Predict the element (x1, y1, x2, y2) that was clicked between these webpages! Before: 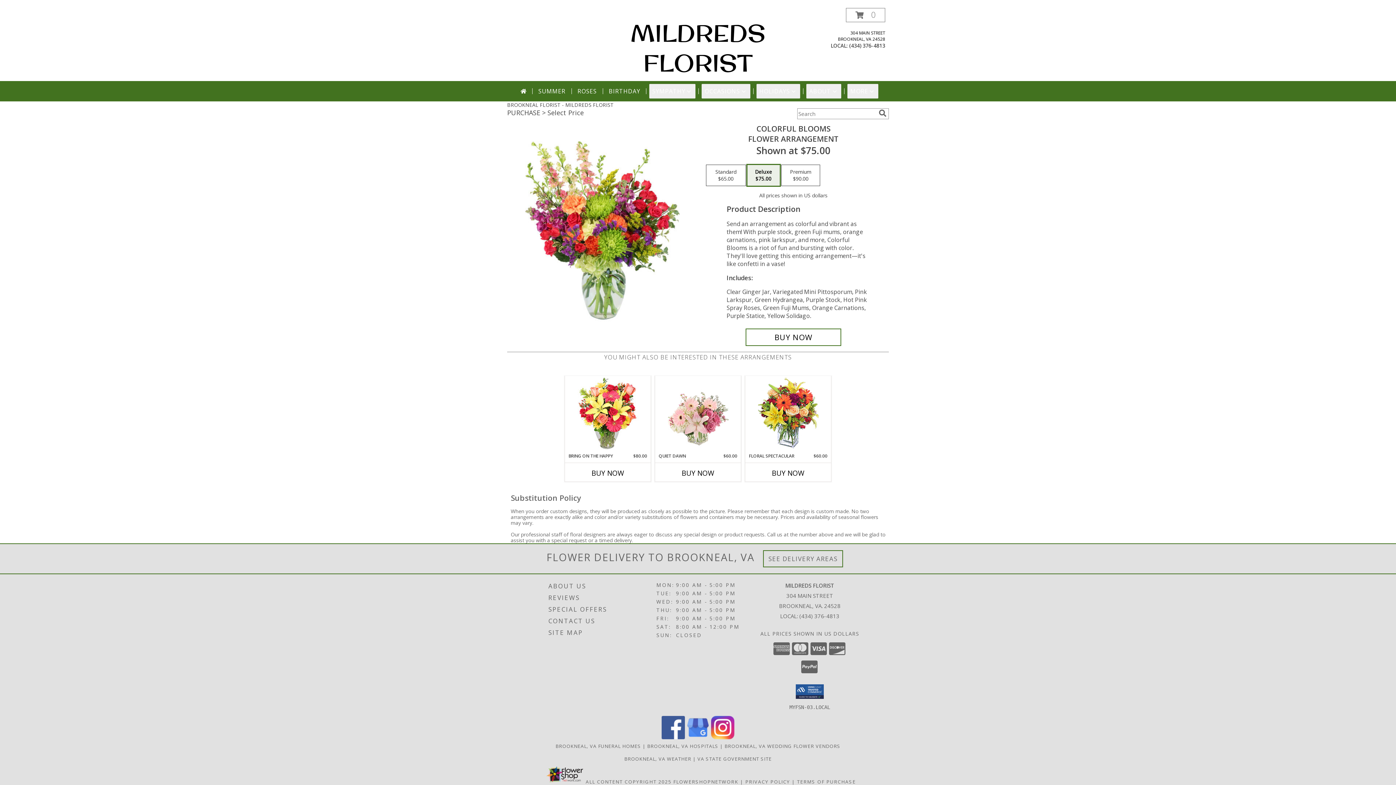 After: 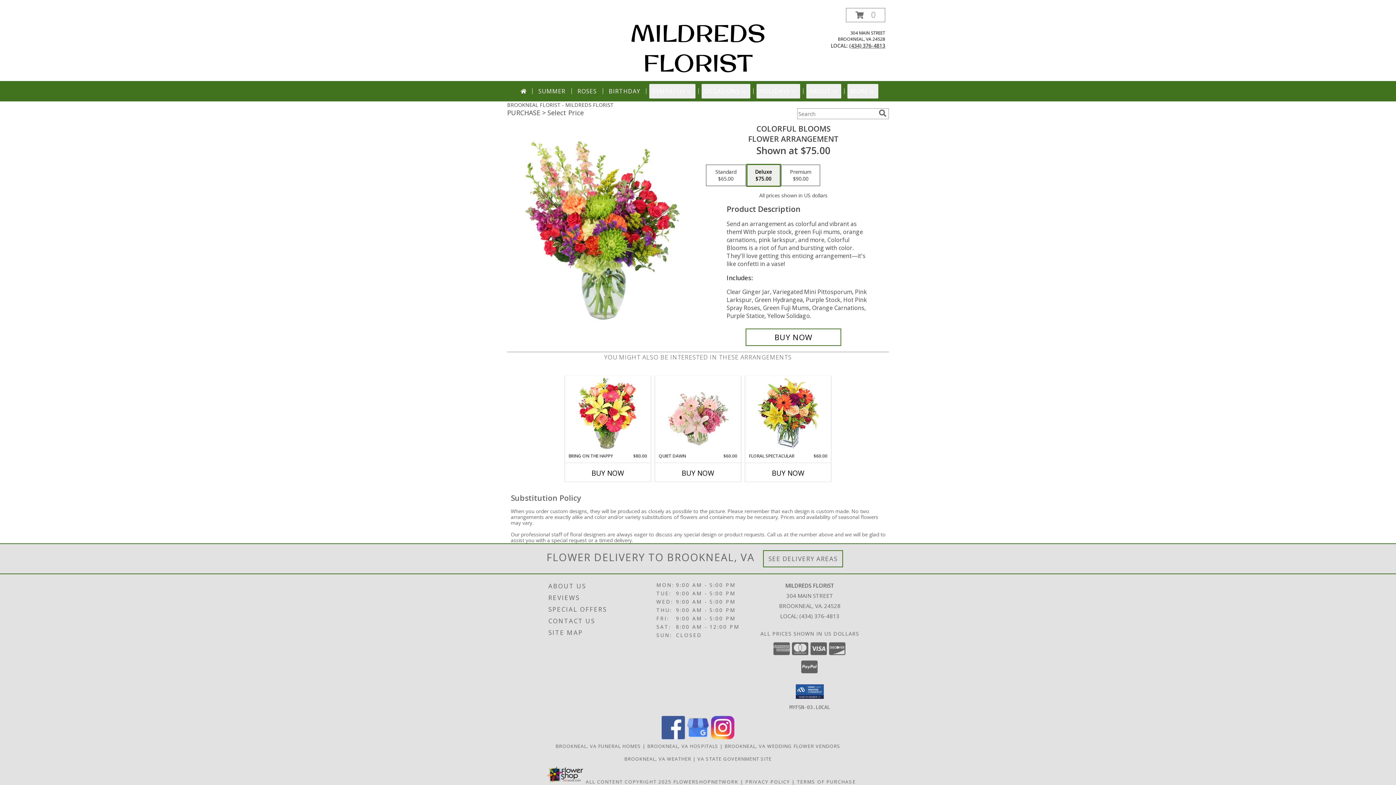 Action: label: Call local number: +1-434-376-4813 bbox: (849, 42, 885, 49)